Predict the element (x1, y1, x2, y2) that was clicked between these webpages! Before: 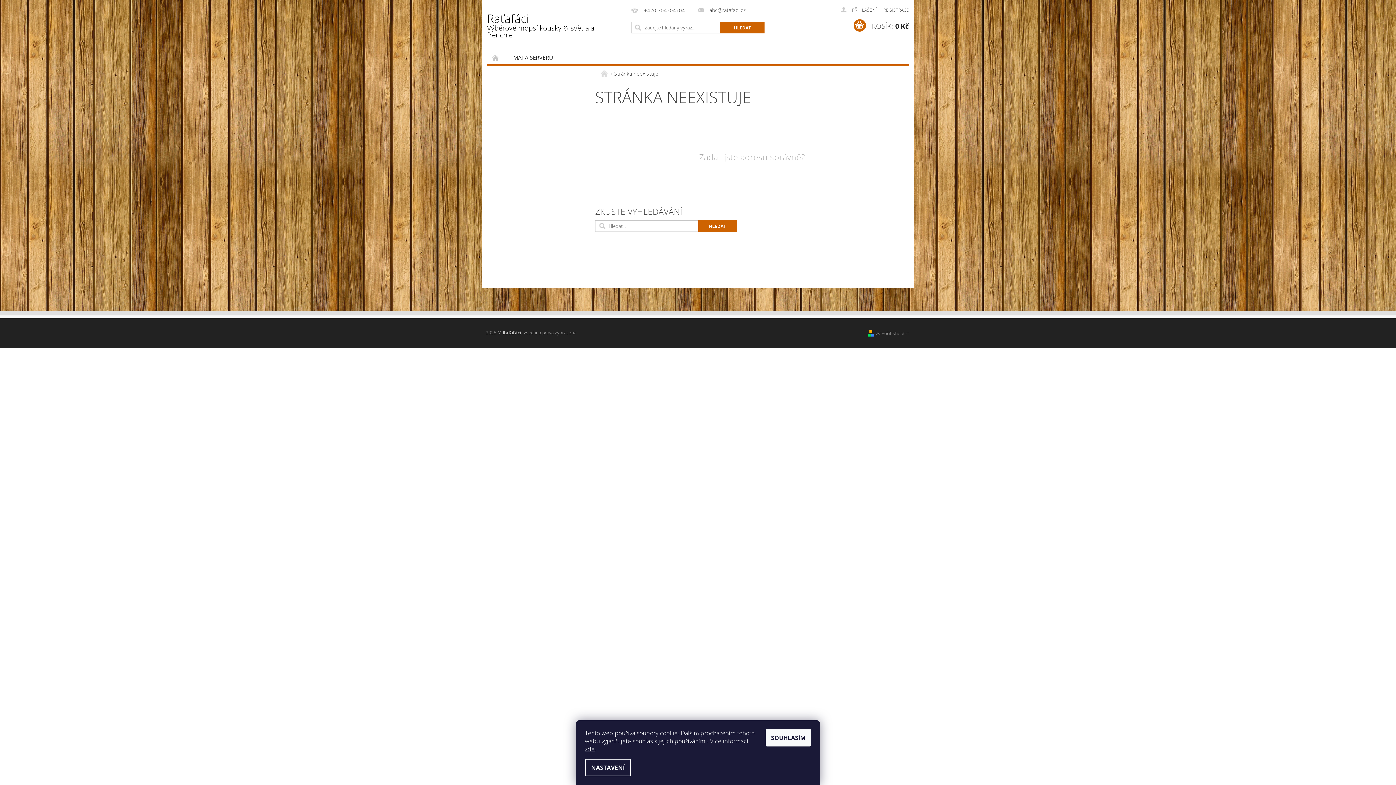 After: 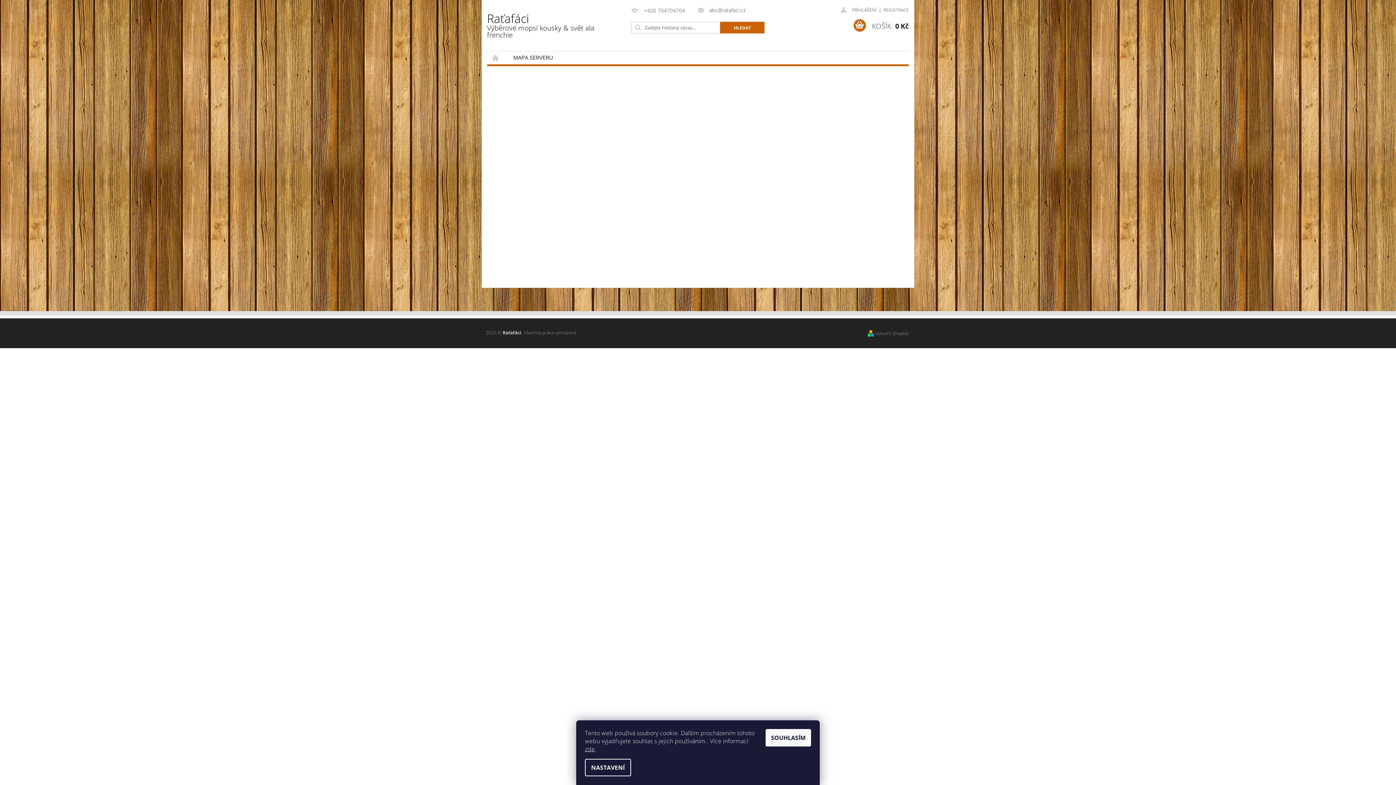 Action: bbox: (487, 0, 620, 51) label: Raťafáci
Výběrové mopsí kousky & svět ala frenchie